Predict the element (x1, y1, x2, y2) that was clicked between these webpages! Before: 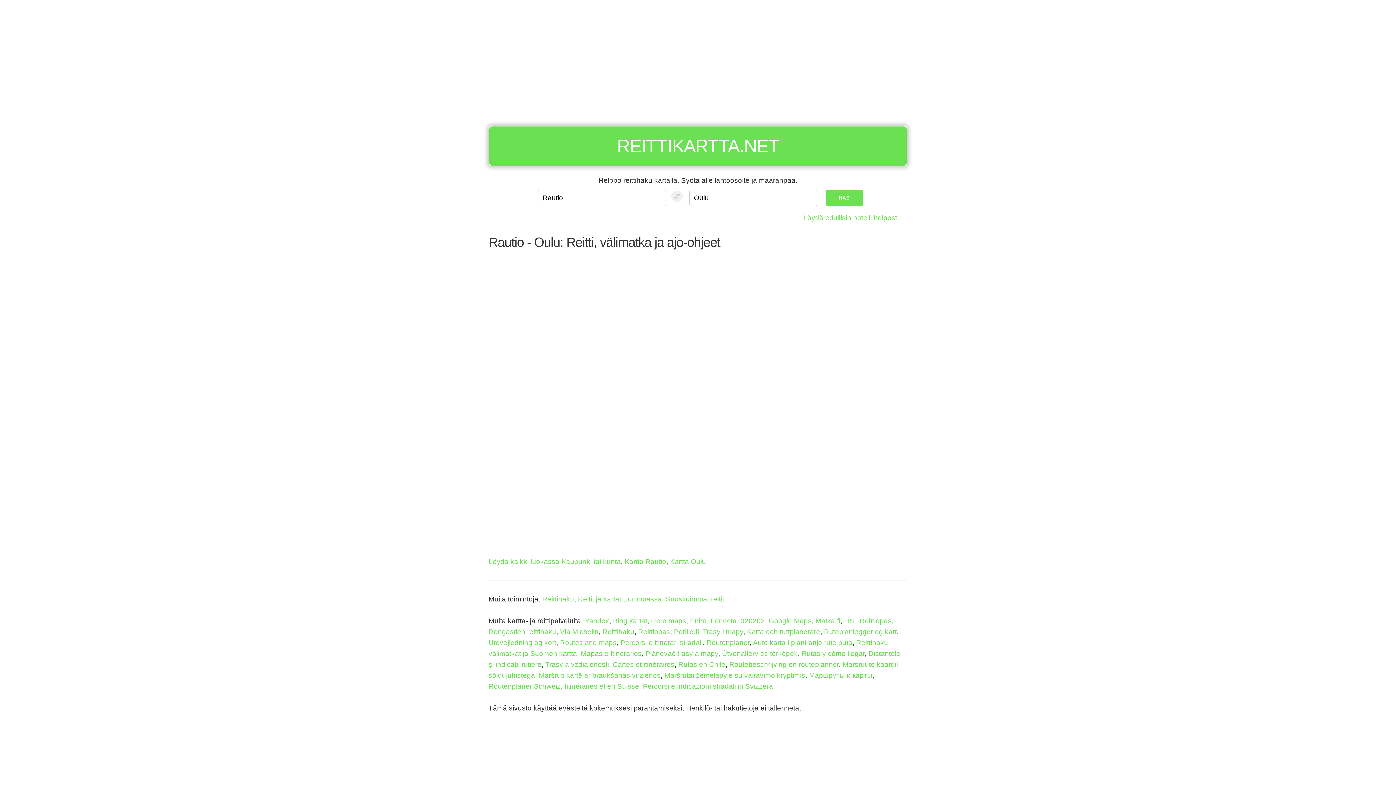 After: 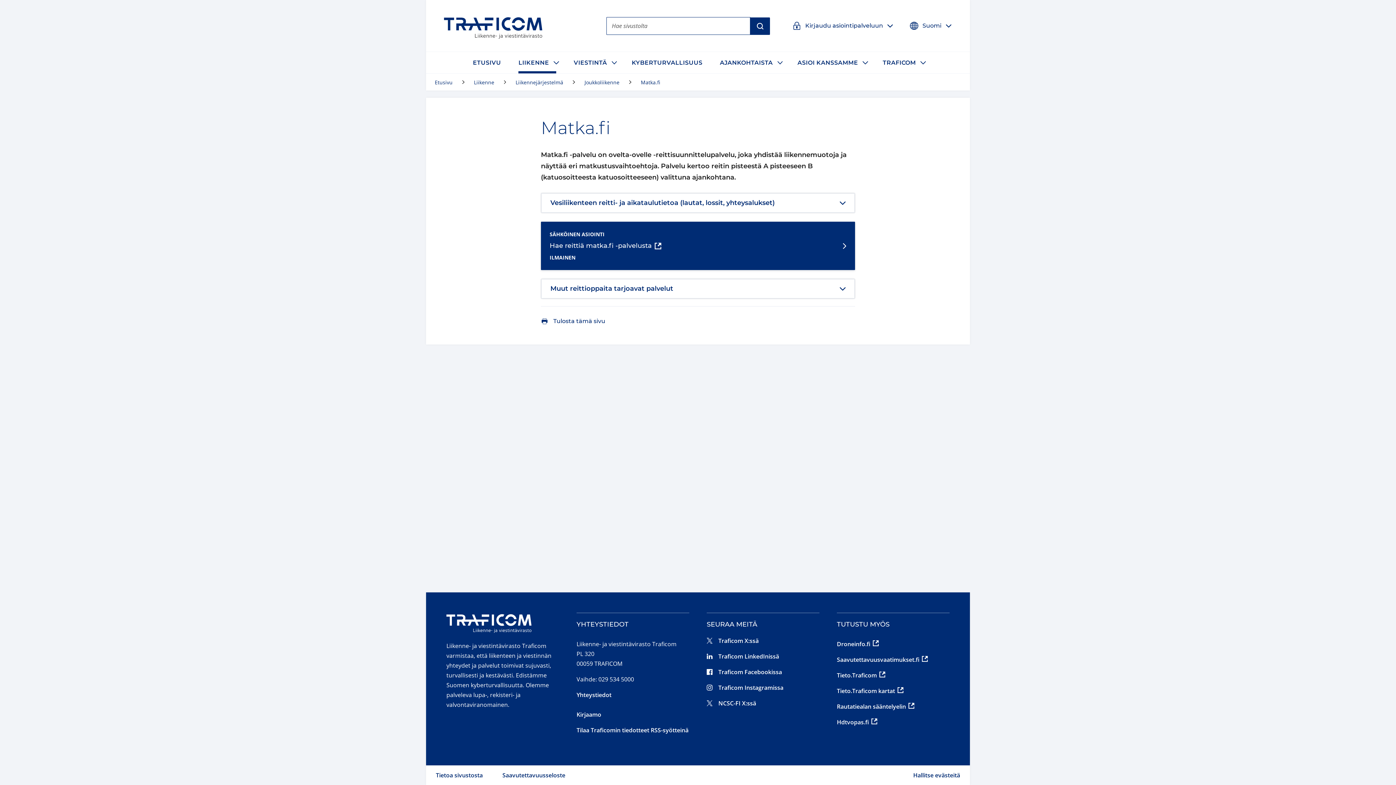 Action: label: Matka.fi bbox: (815, 617, 840, 625)